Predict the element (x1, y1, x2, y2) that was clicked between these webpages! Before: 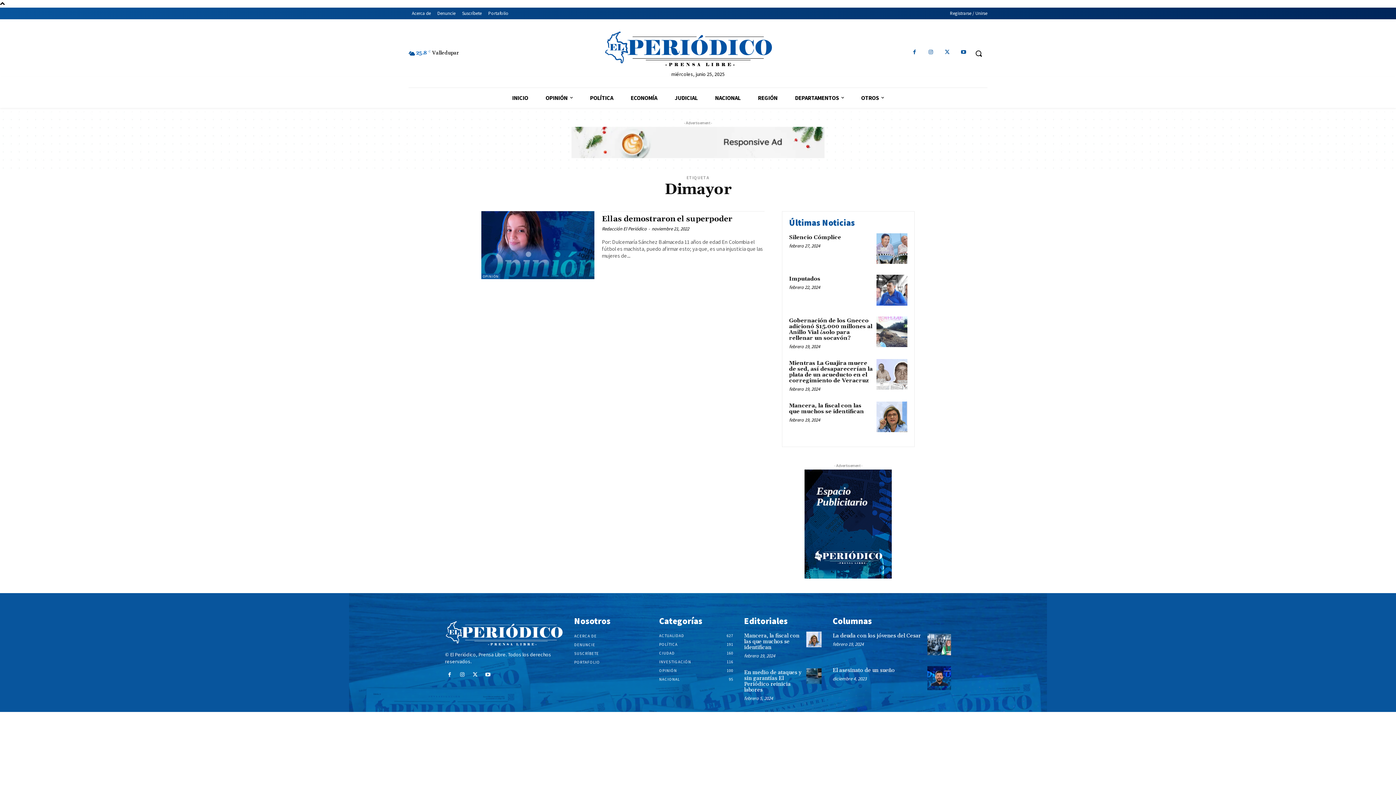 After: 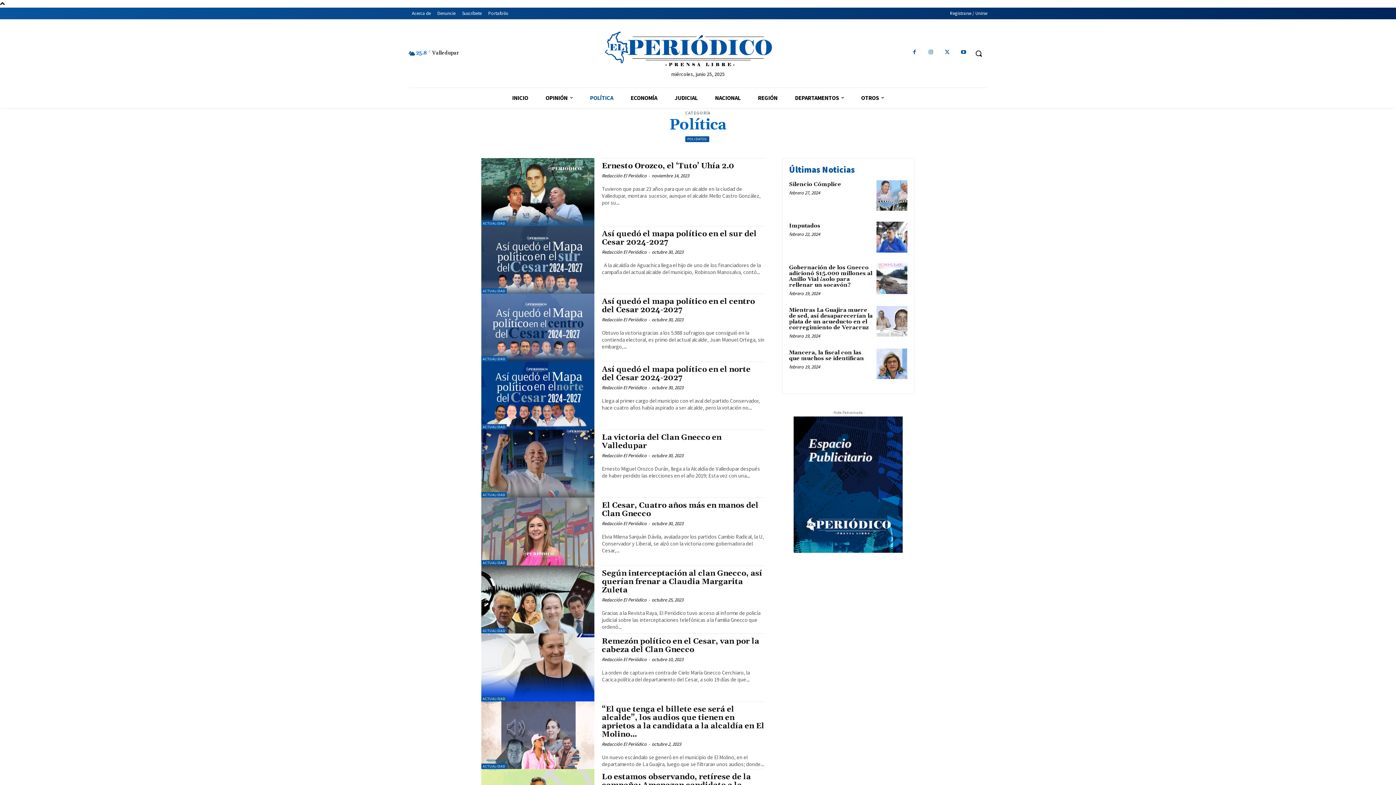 Action: label: POLÍTICA
191 bbox: (659, 642, 677, 647)